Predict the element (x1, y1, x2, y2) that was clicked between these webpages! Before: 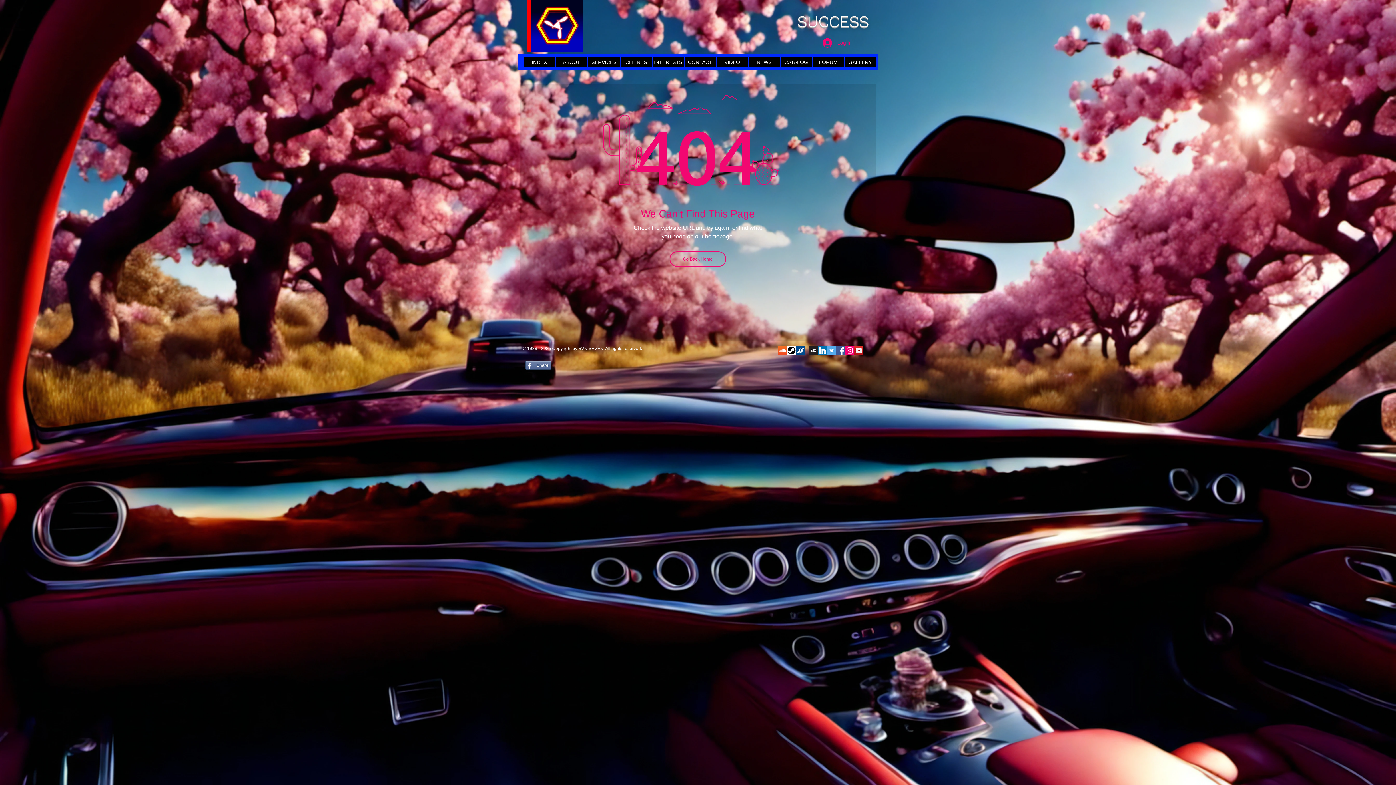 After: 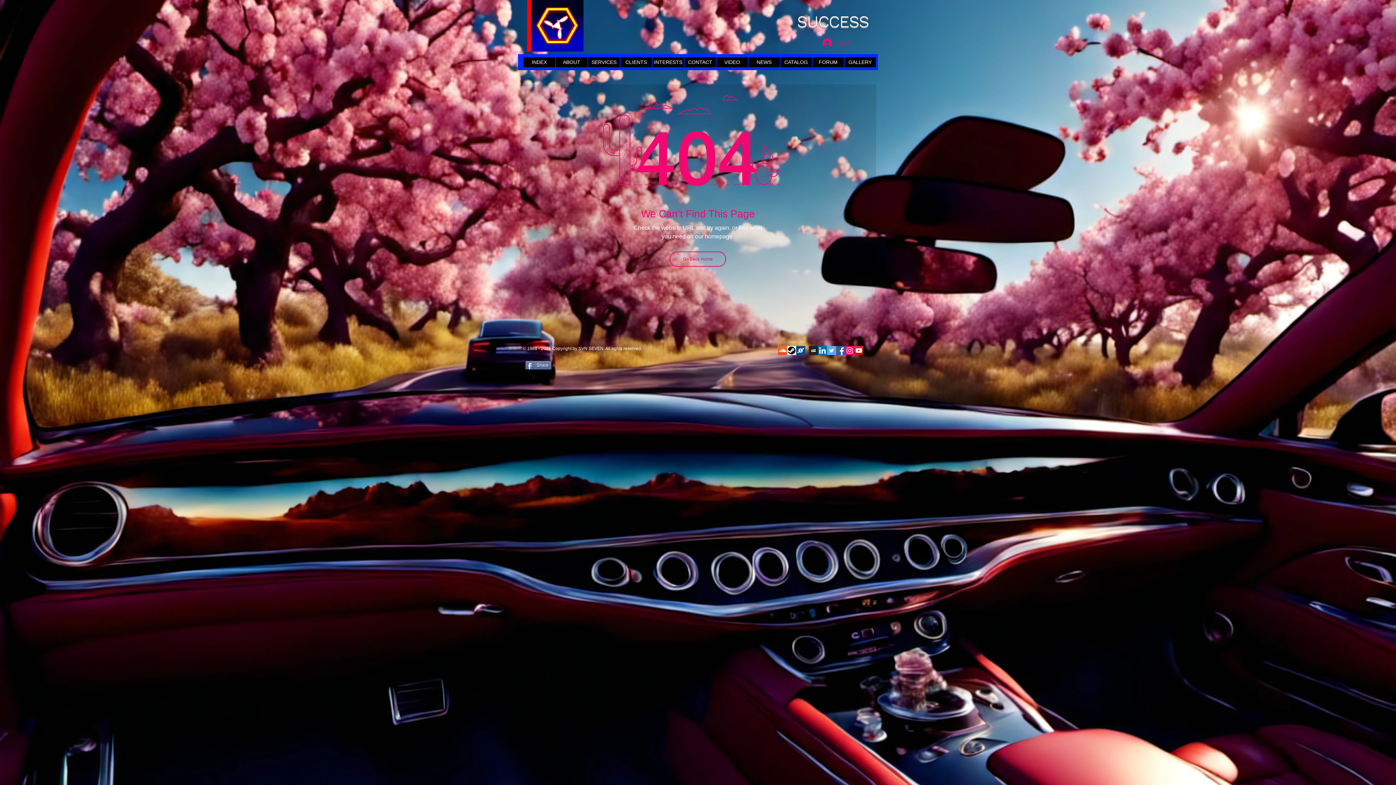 Action: bbox: (854, 346, 863, 355) label: YouTube Social  Icon